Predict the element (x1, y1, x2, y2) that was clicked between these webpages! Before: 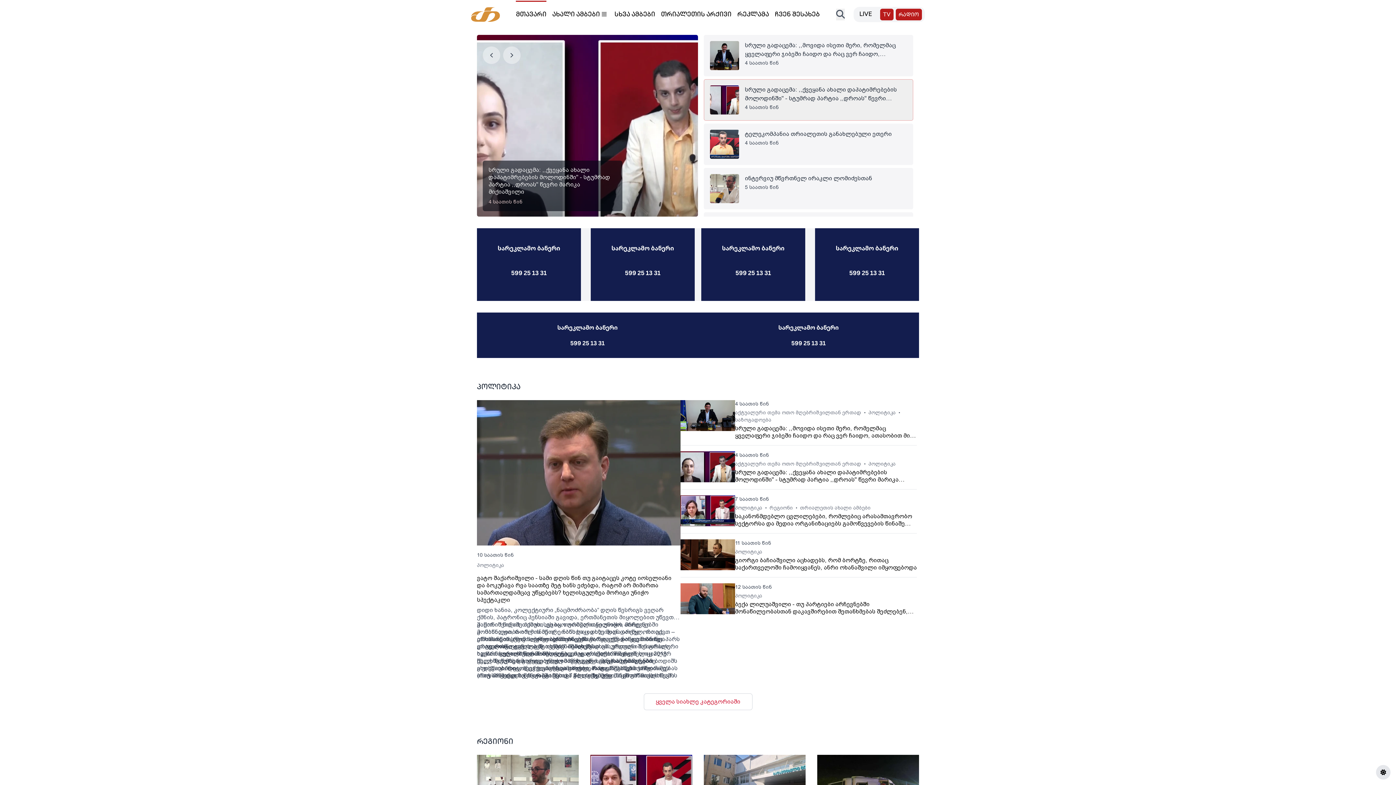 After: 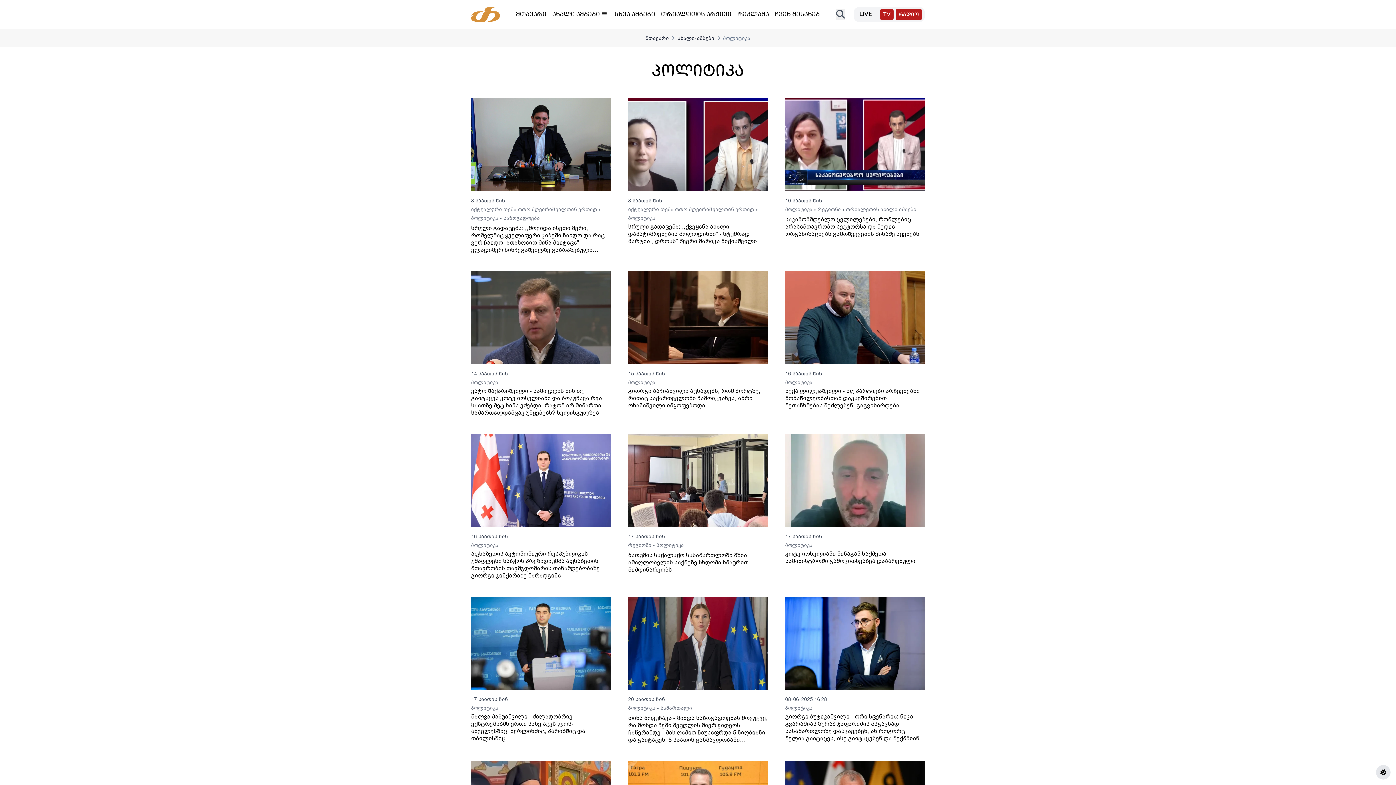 Action: label: პოლიტიკა bbox: (735, 549, 762, 554)